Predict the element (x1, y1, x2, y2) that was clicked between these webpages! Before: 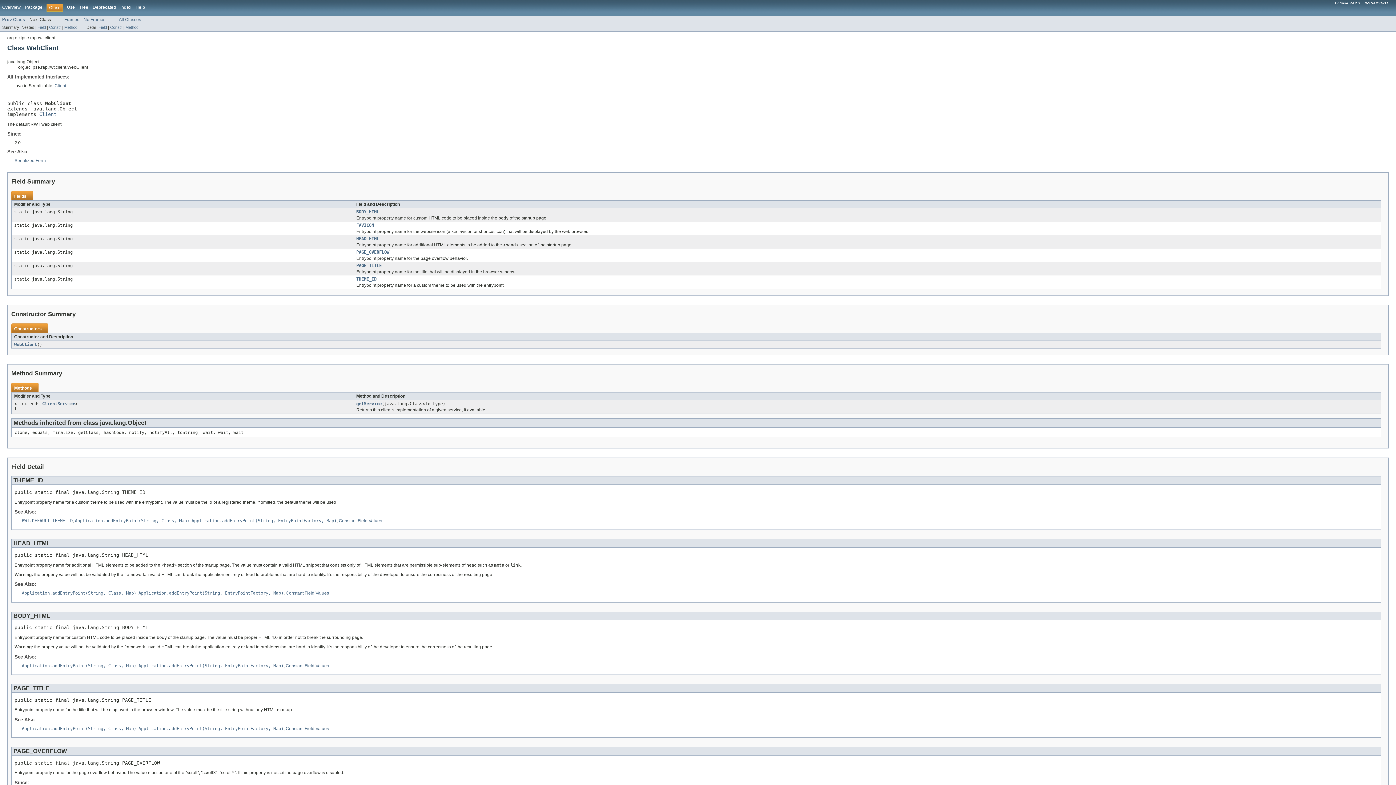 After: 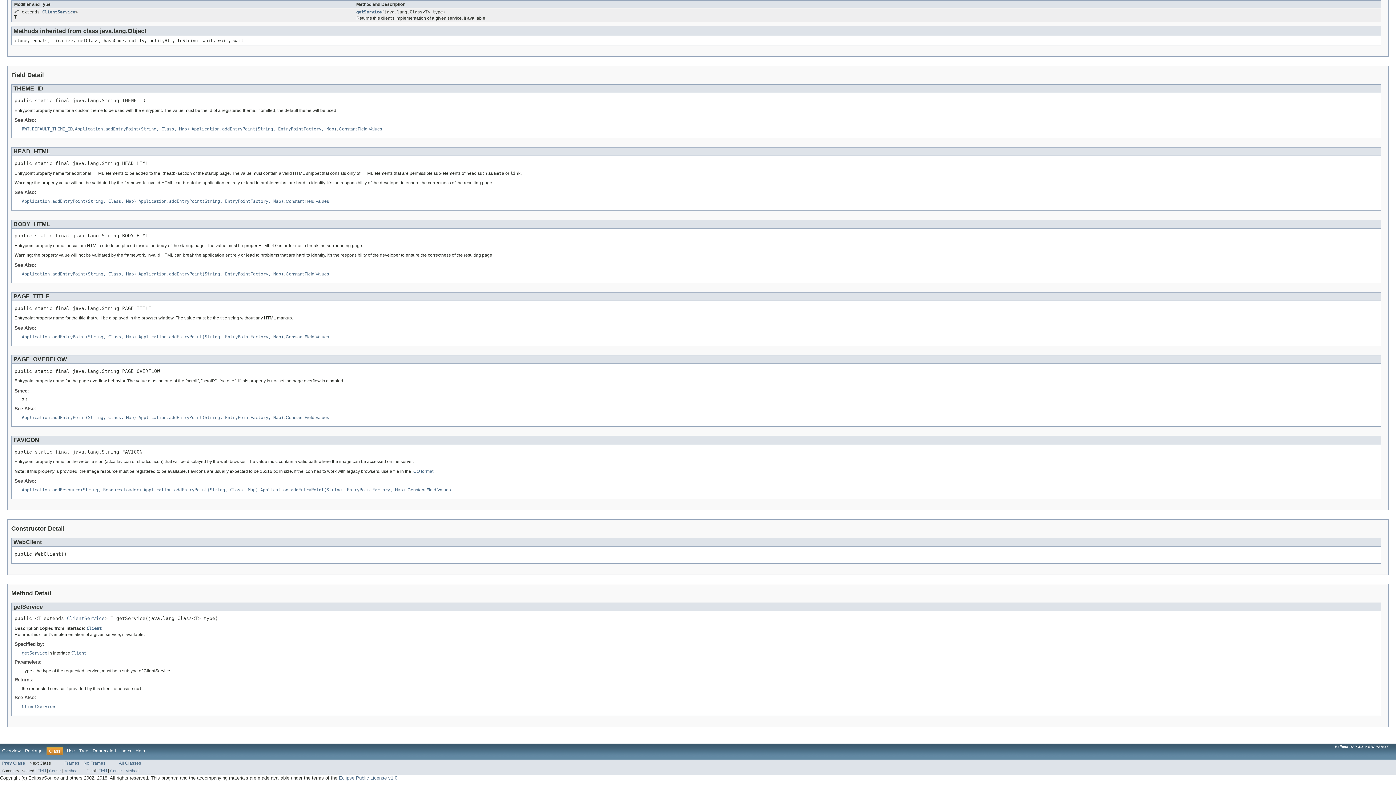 Action: label: WebClient bbox: (14, 342, 37, 347)